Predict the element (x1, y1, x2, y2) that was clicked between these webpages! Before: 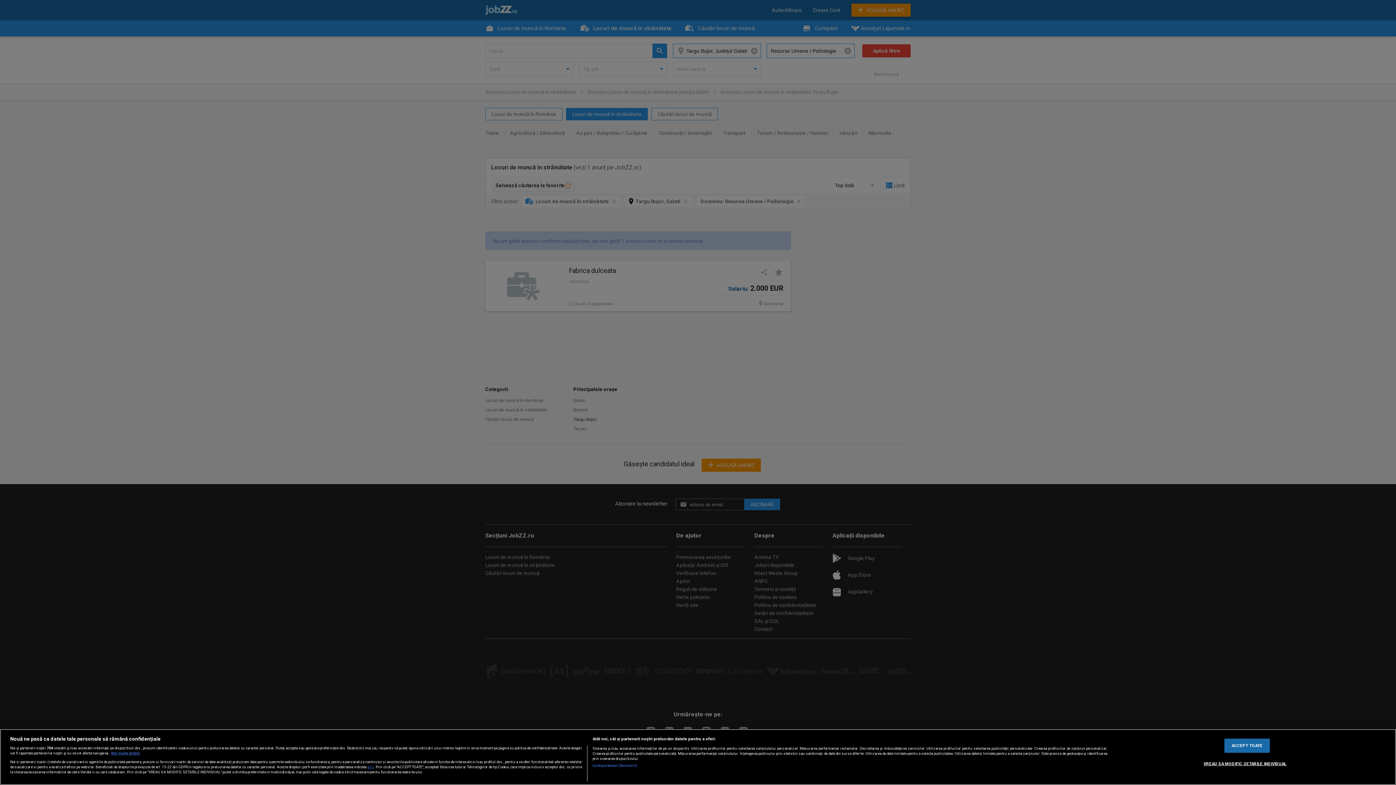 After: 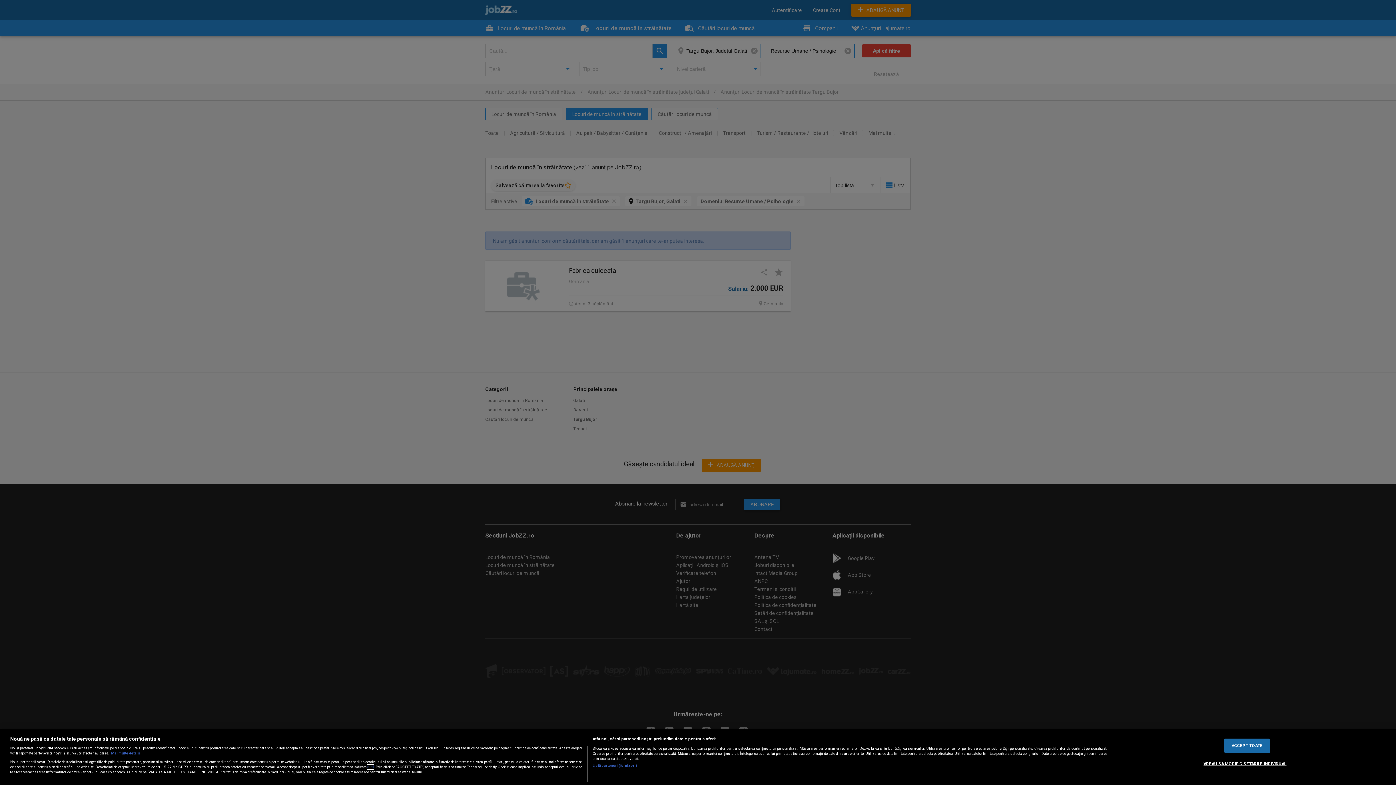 Action: bbox: (367, 764, 373, 769) label: aici